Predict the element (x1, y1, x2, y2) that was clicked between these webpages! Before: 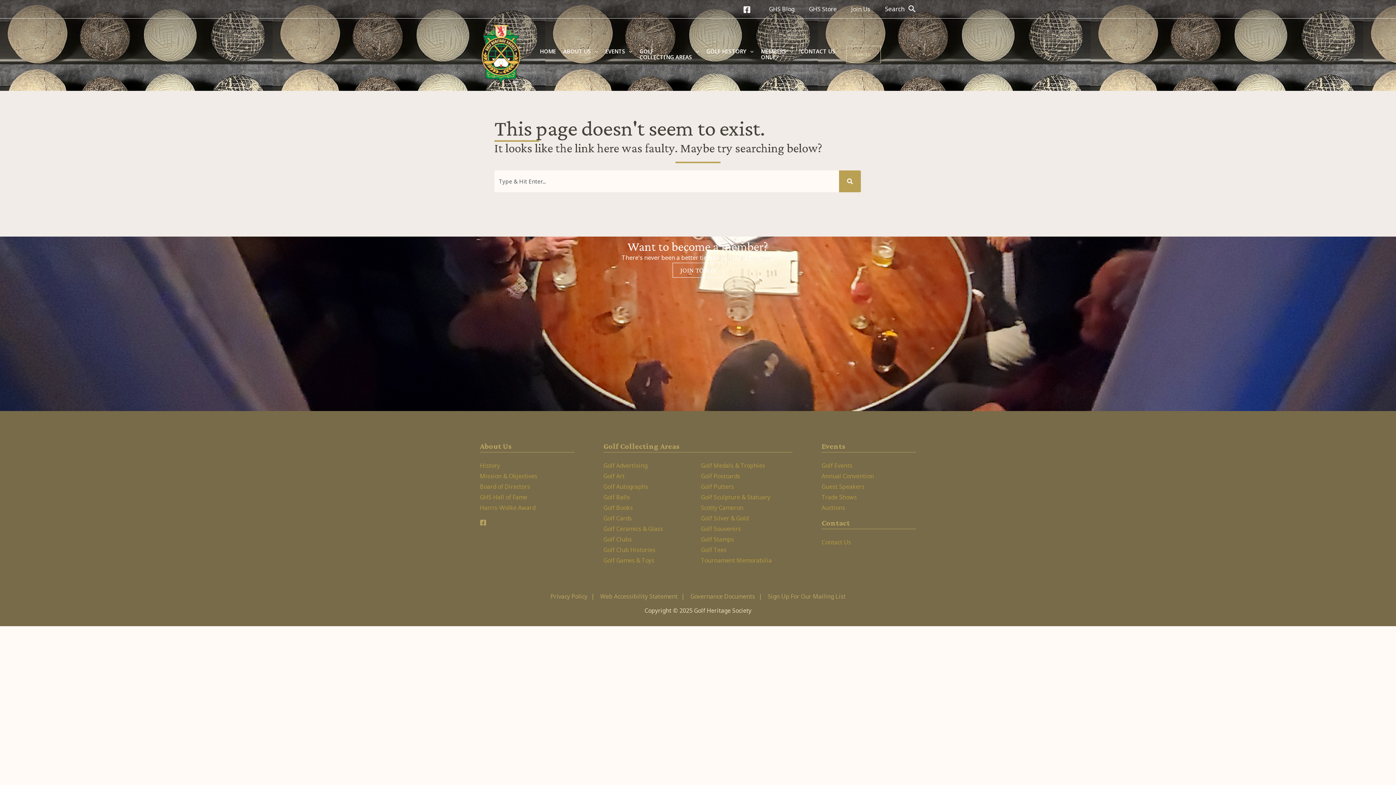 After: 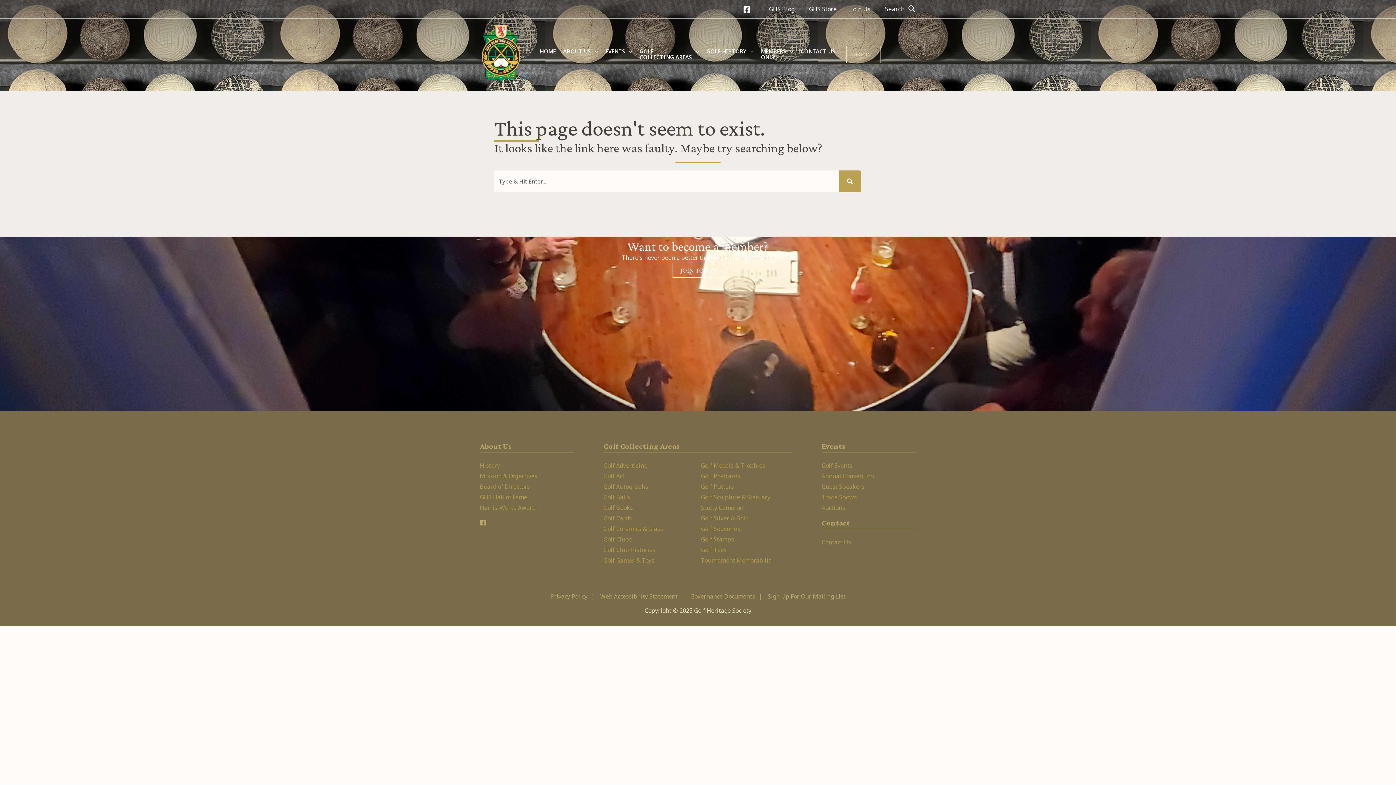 Action: bbox: (801, 0, 844, 18) label: GHS Store